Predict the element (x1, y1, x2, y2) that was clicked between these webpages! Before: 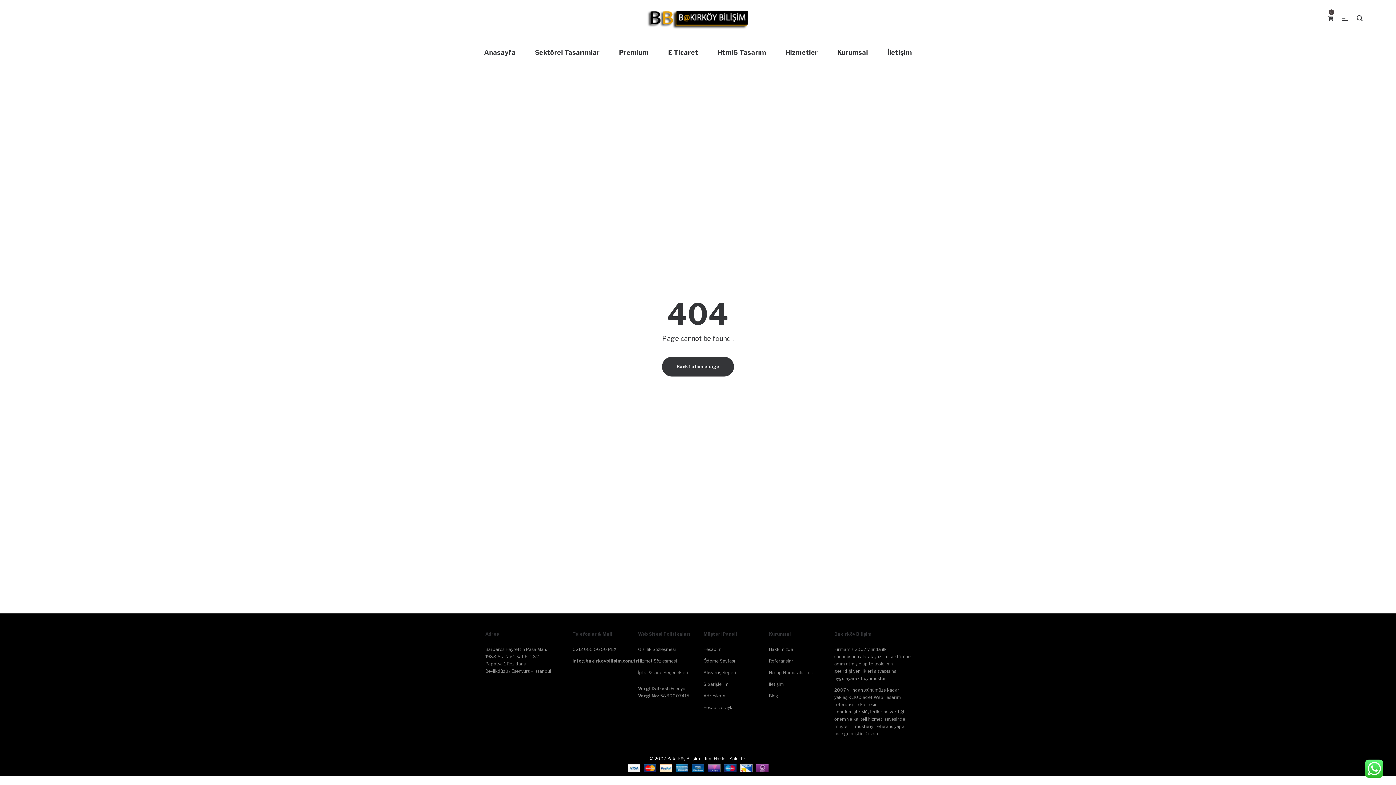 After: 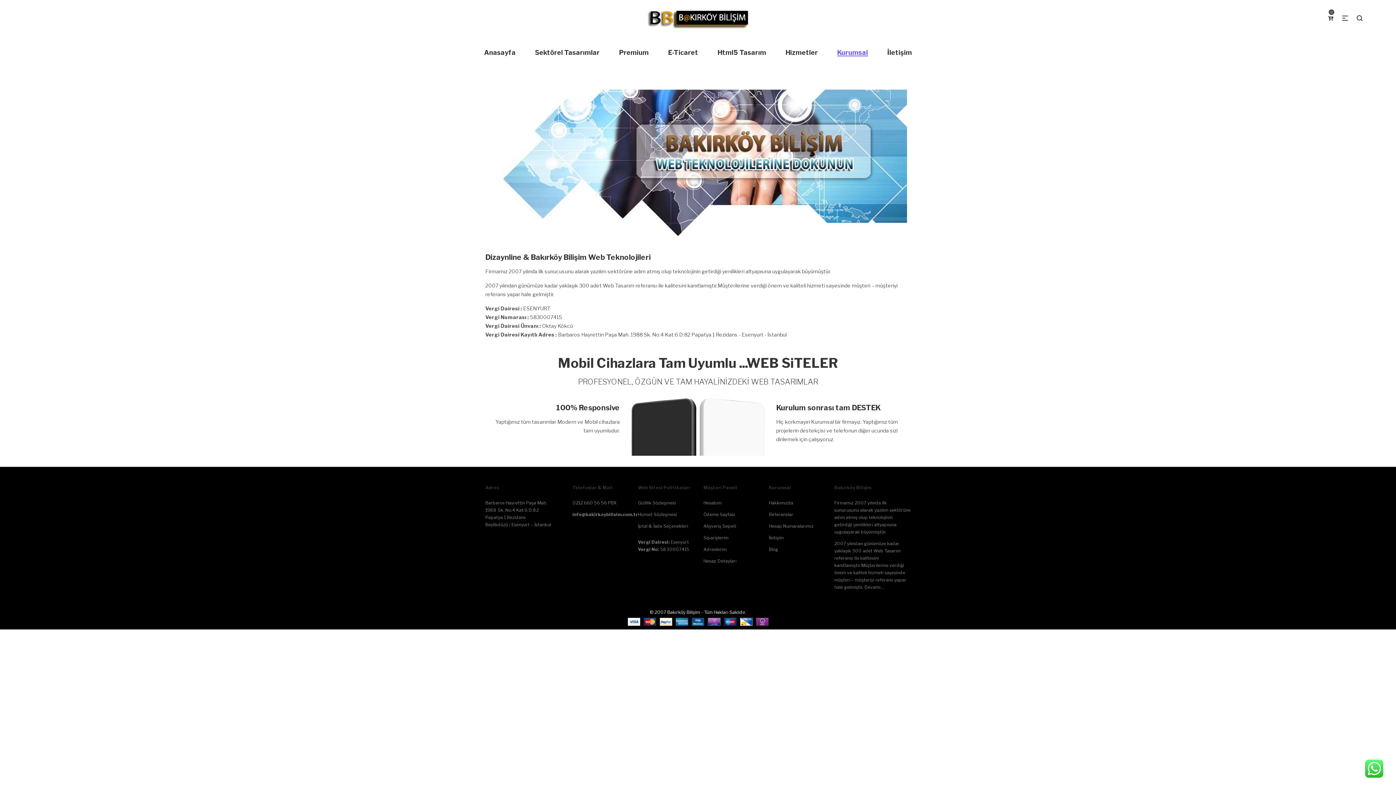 Action: label: Hakkımızda bbox: (769, 646, 793, 652)